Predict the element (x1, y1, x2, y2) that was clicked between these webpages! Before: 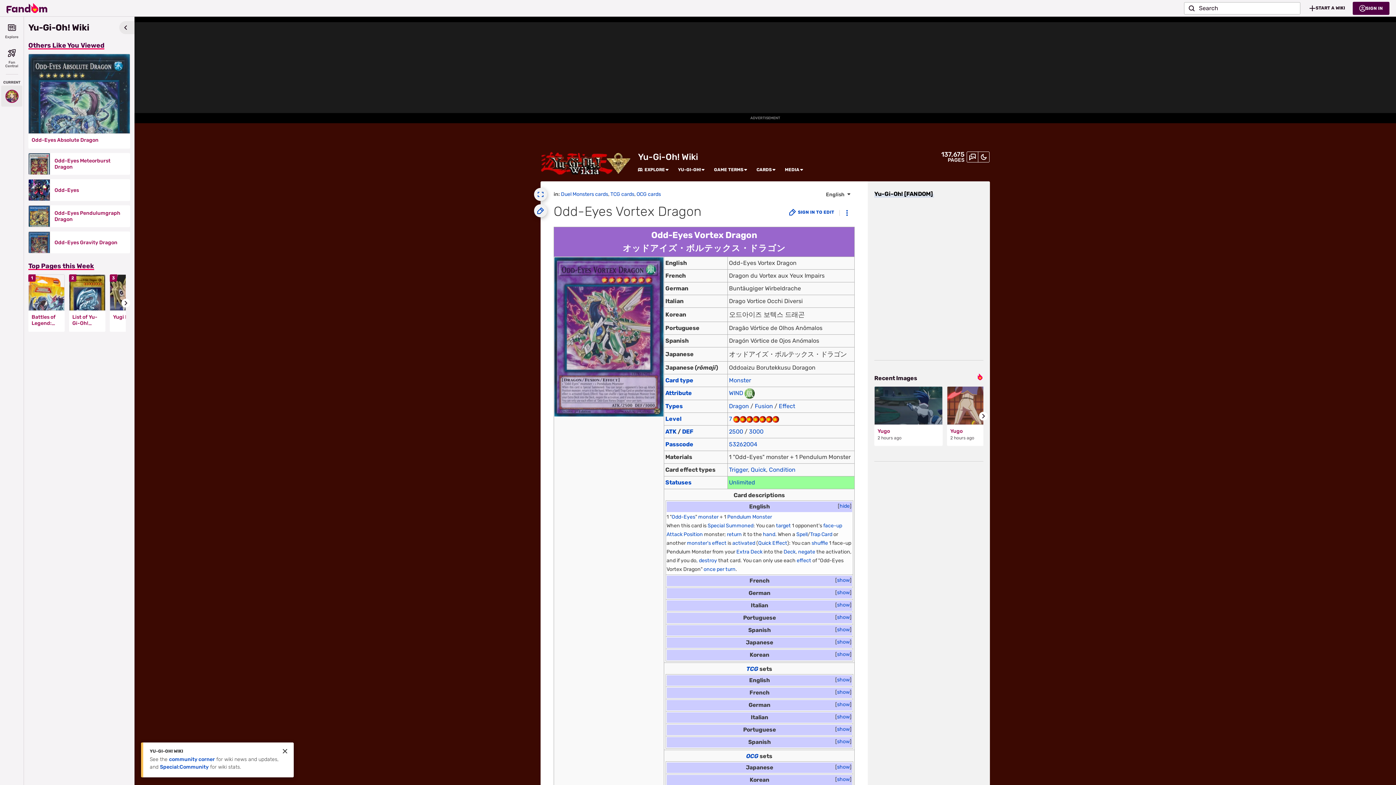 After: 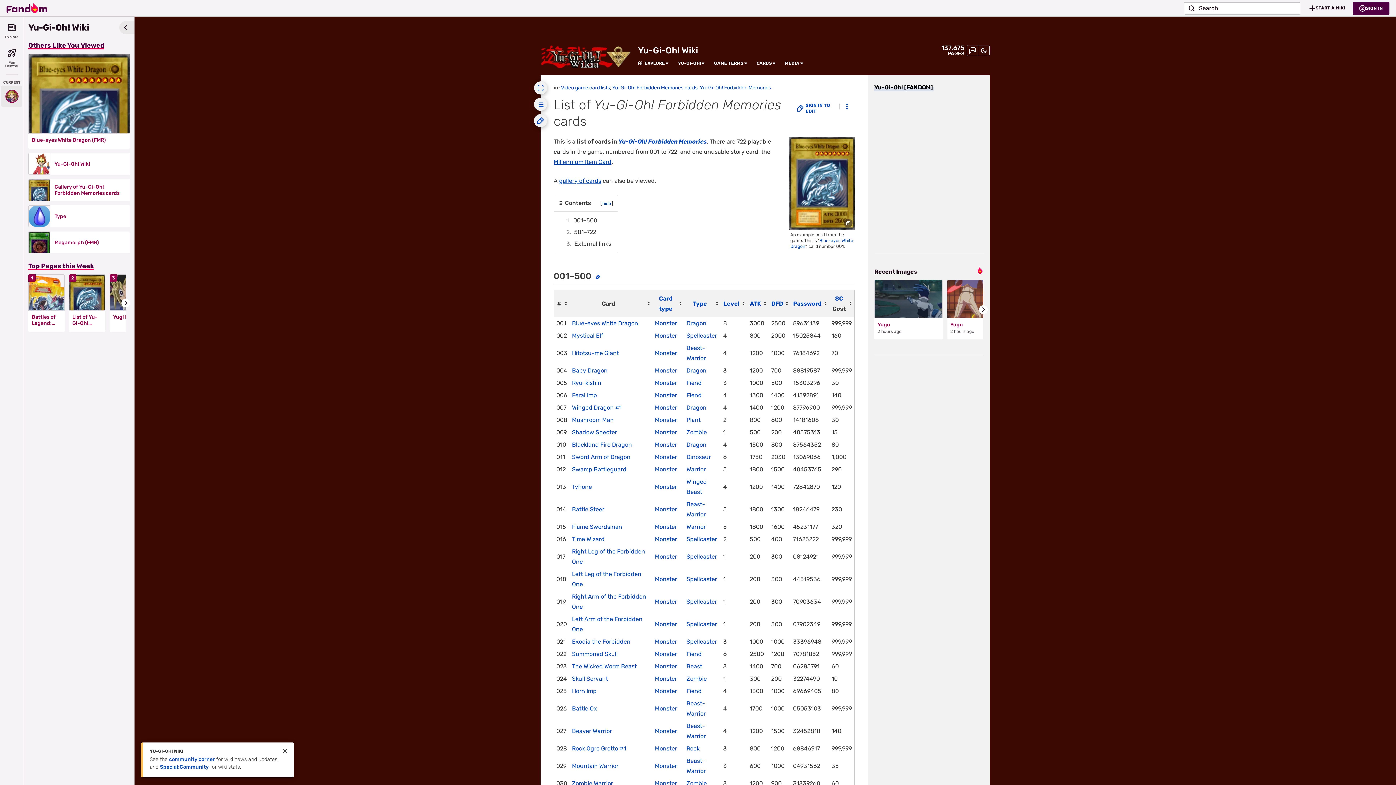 Action: bbox: (69, 274, 105, 311)